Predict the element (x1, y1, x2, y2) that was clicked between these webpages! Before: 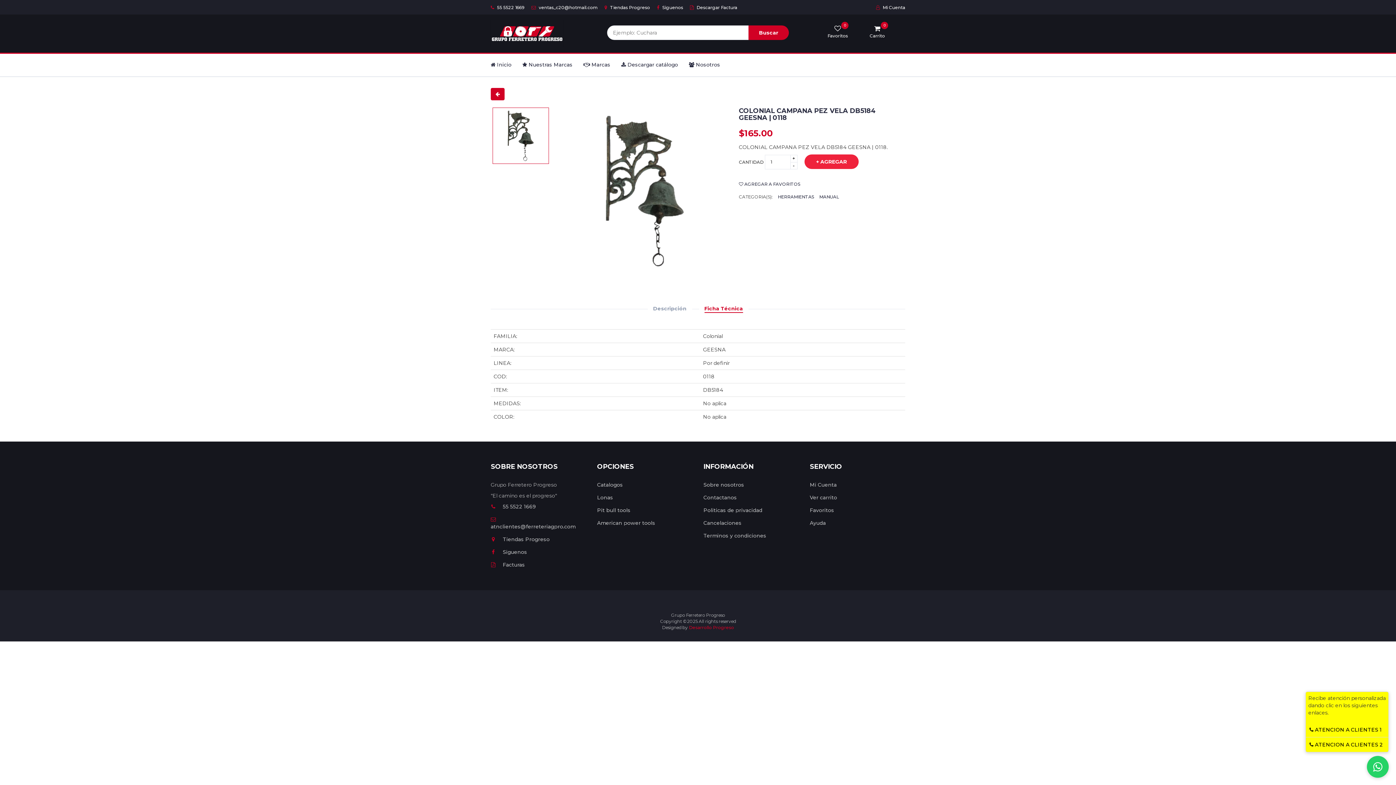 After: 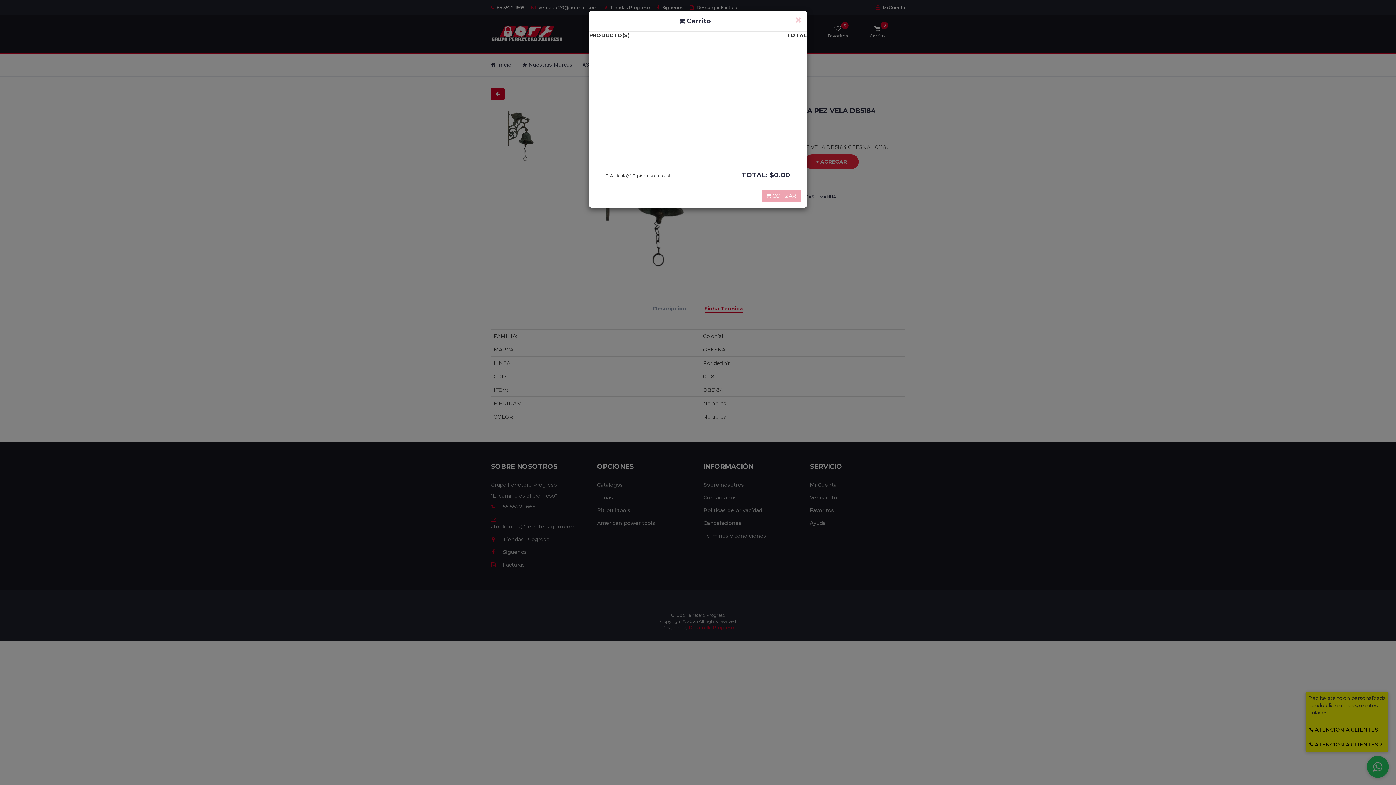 Action: label: Carrito
0 bbox: (861, 25, 893, 39)